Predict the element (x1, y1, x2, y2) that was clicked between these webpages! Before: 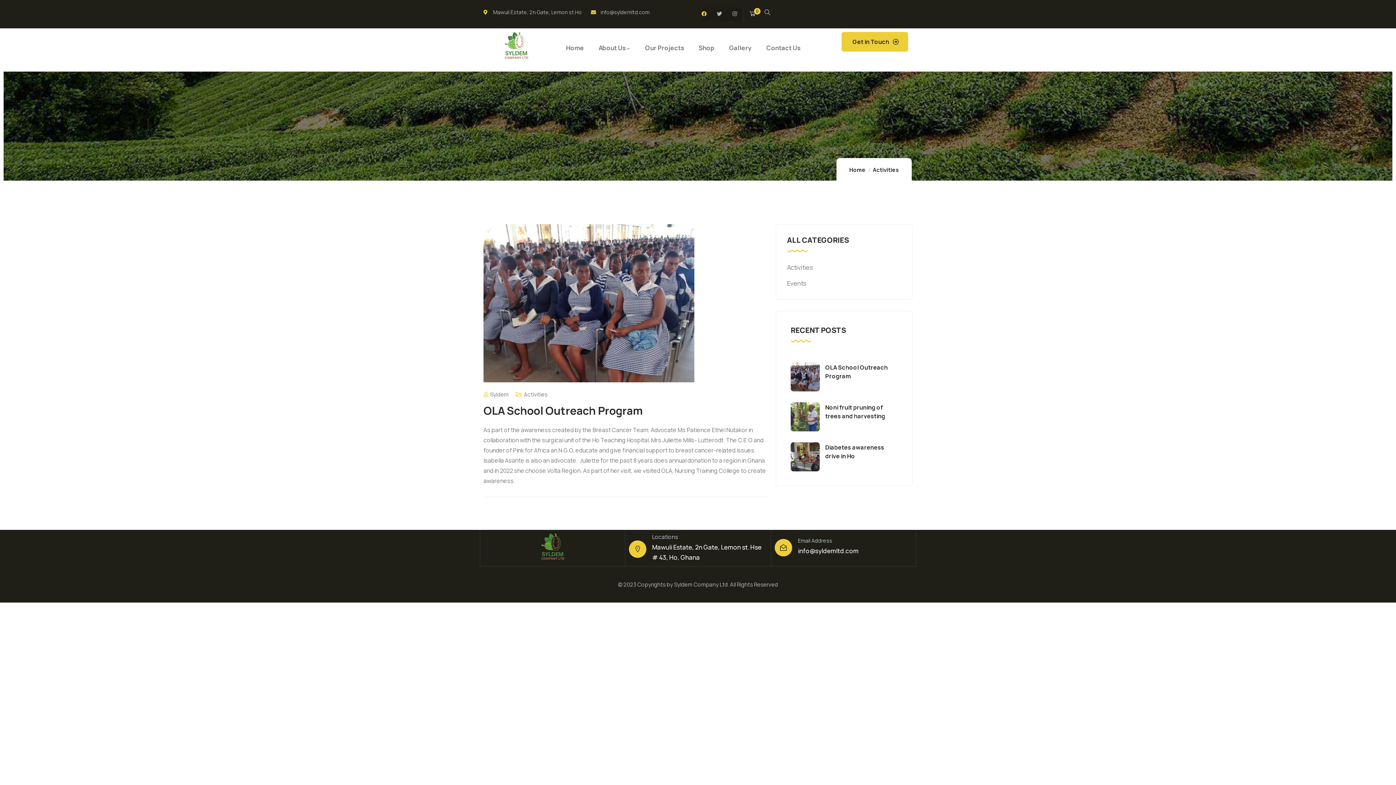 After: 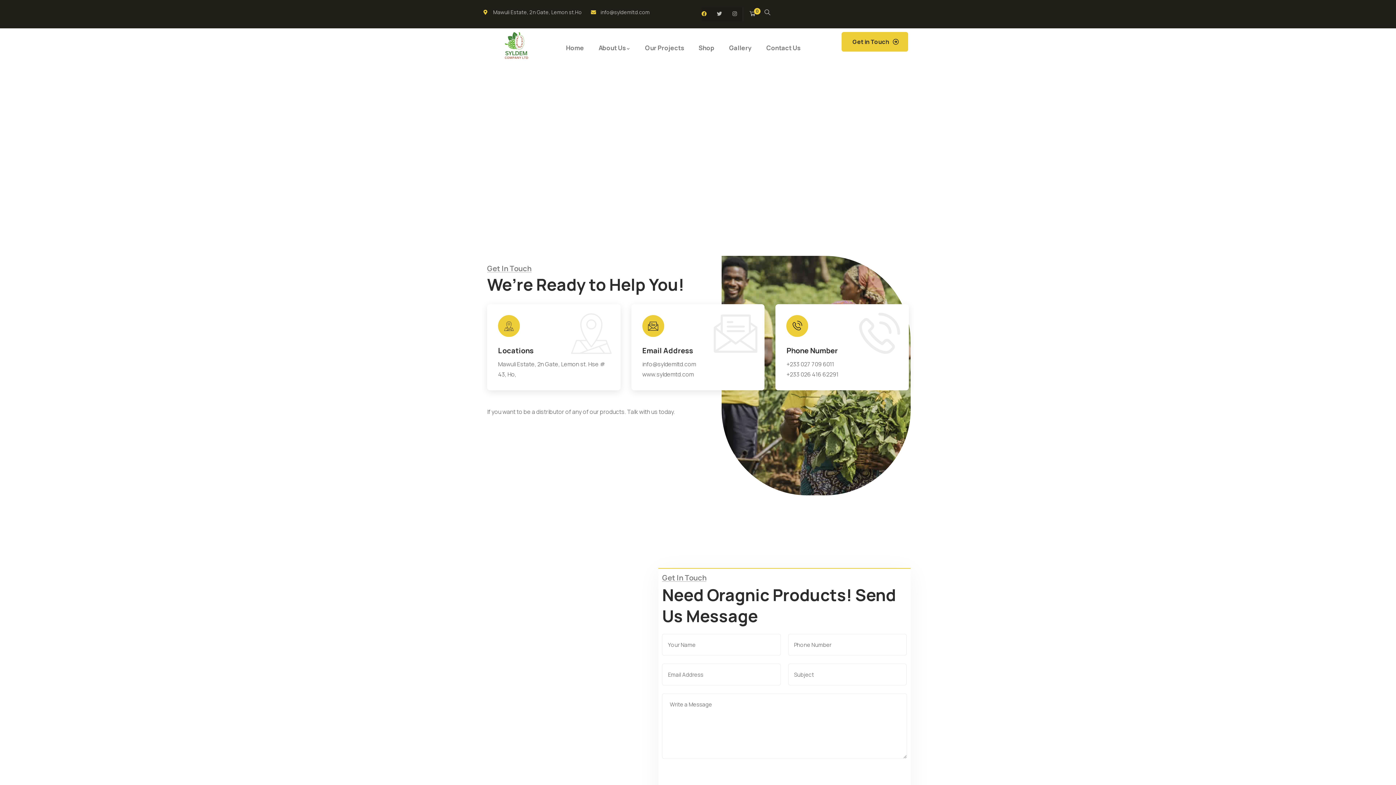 Action: label: Contact Us bbox: (766, 42, 800, 53)